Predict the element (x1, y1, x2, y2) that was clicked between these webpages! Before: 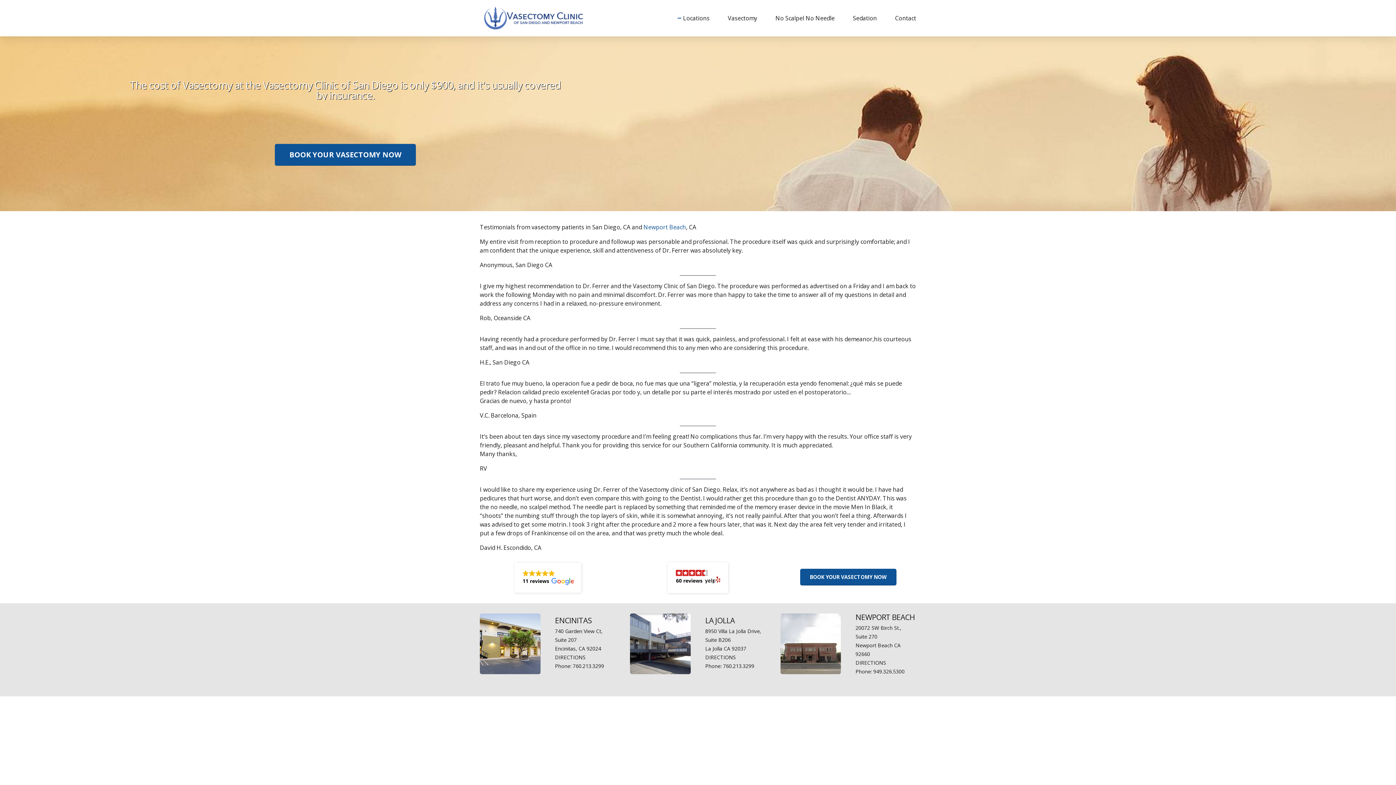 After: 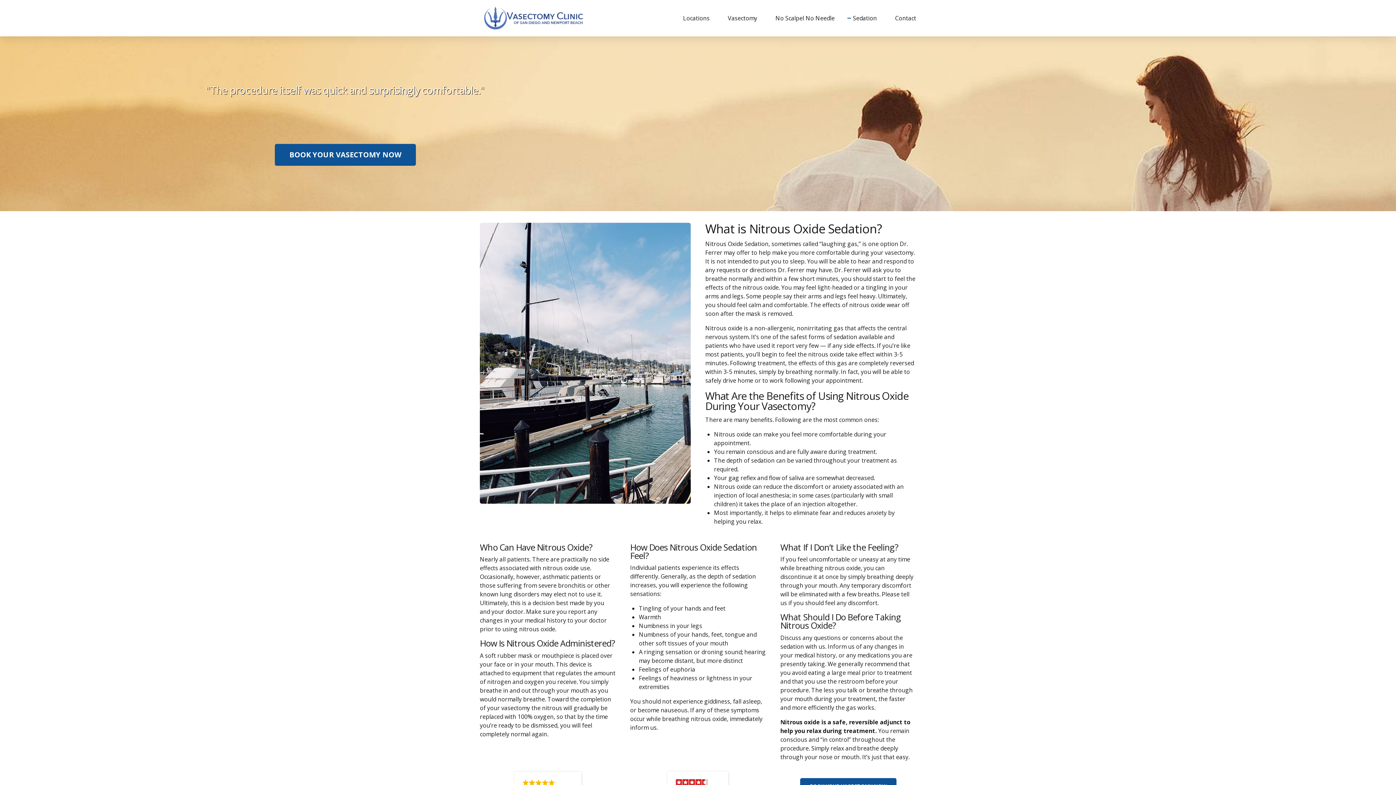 Action: bbox: (853, 0, 877, 36) label: Sedation